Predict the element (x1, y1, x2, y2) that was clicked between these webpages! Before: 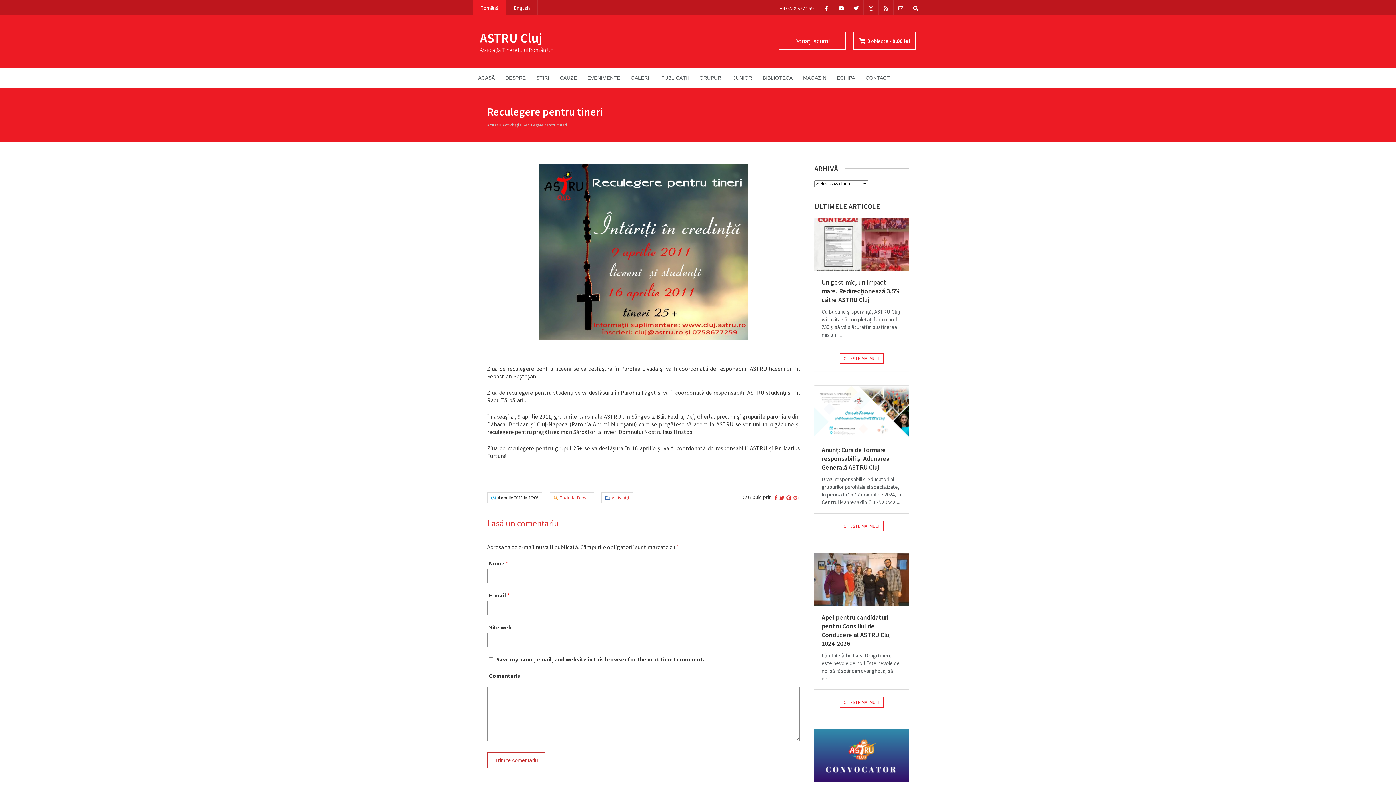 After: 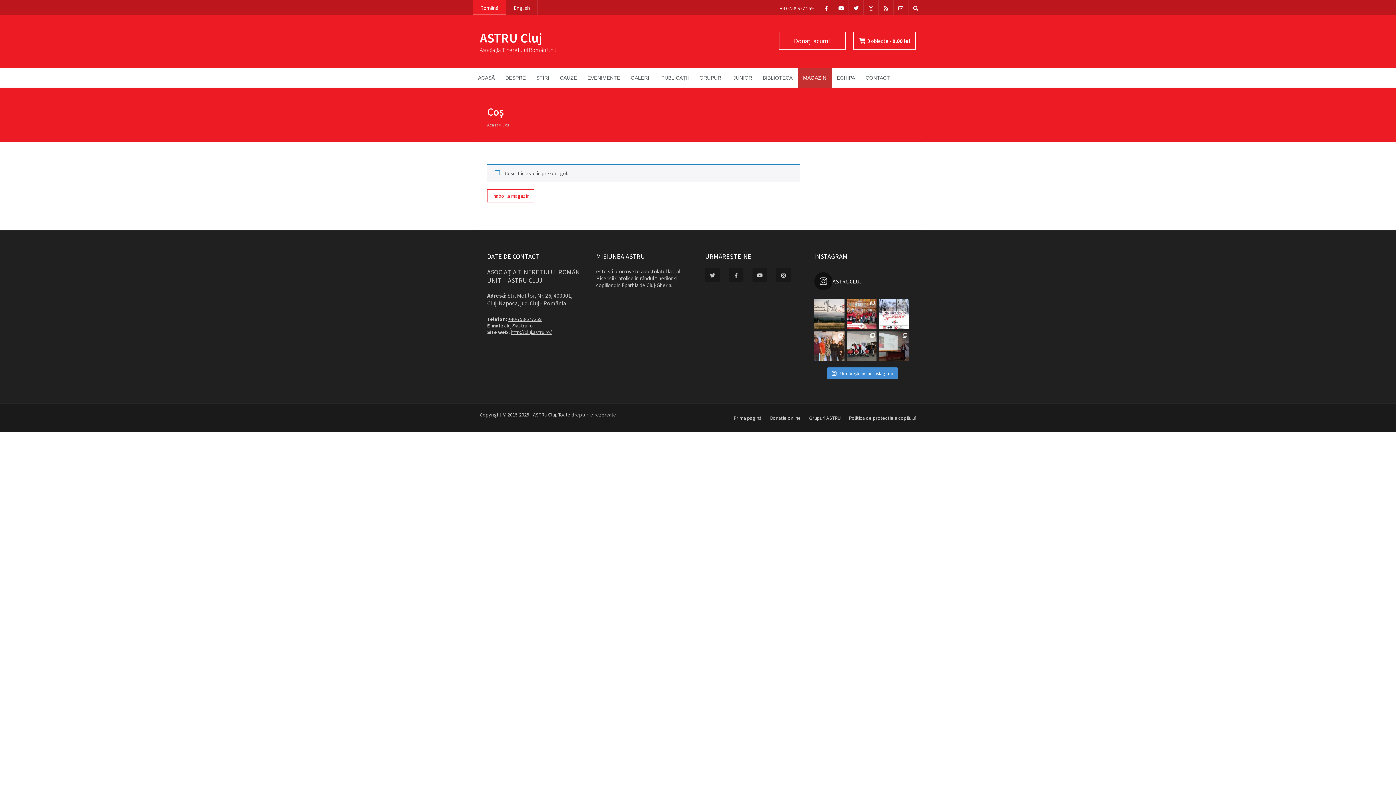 Action: bbox: (867, 37, 910, 44) label: 0 obiecte - 0.00 lei